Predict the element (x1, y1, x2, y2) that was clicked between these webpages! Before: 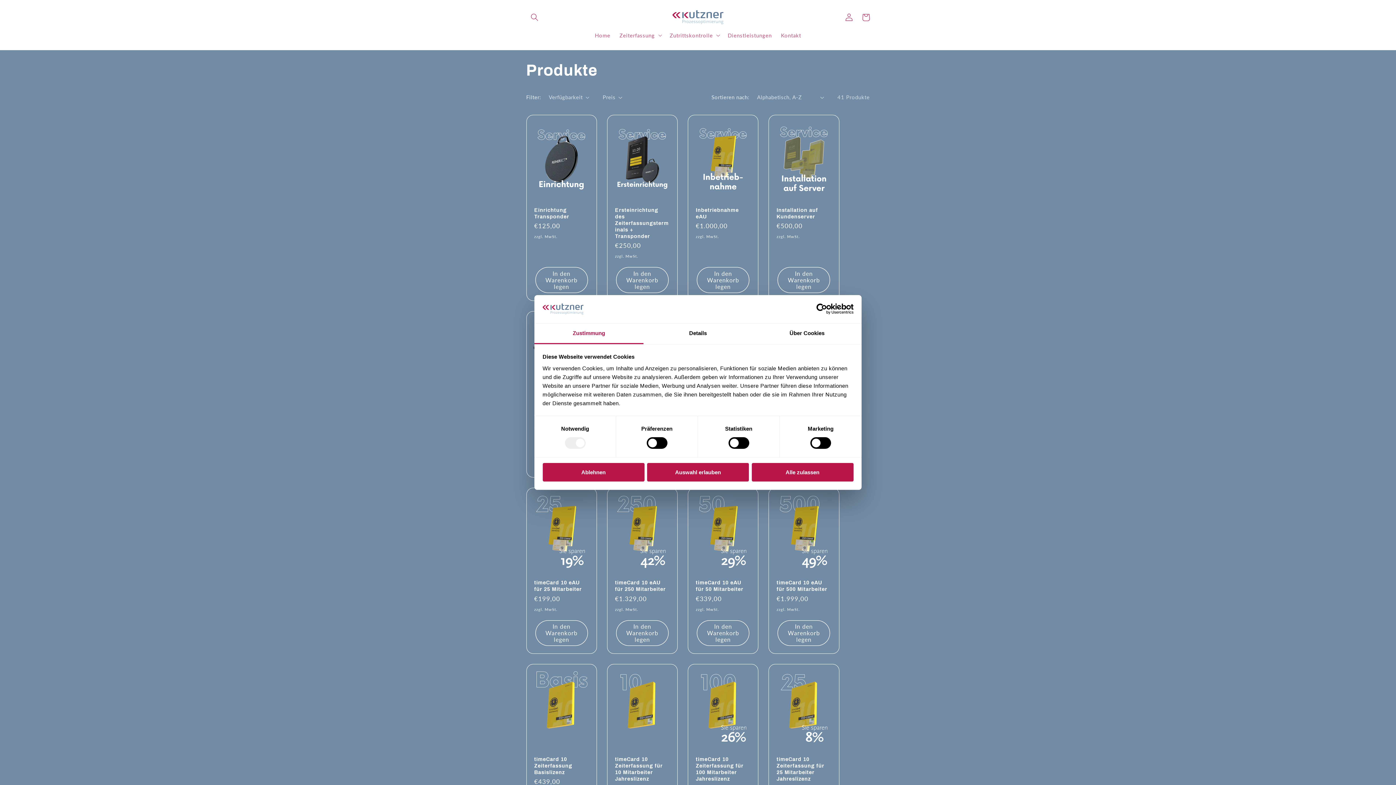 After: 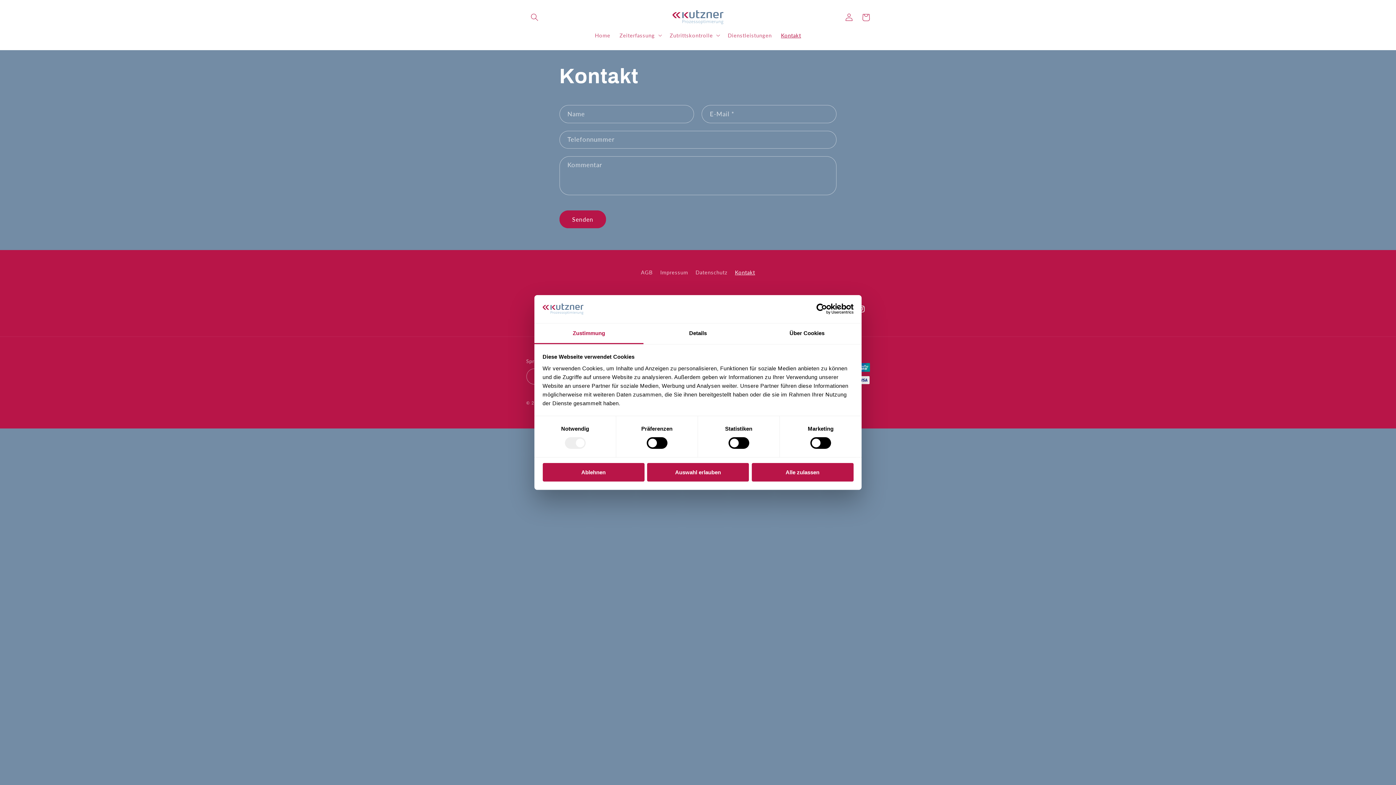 Action: bbox: (776, 27, 805, 43) label: Kontakt